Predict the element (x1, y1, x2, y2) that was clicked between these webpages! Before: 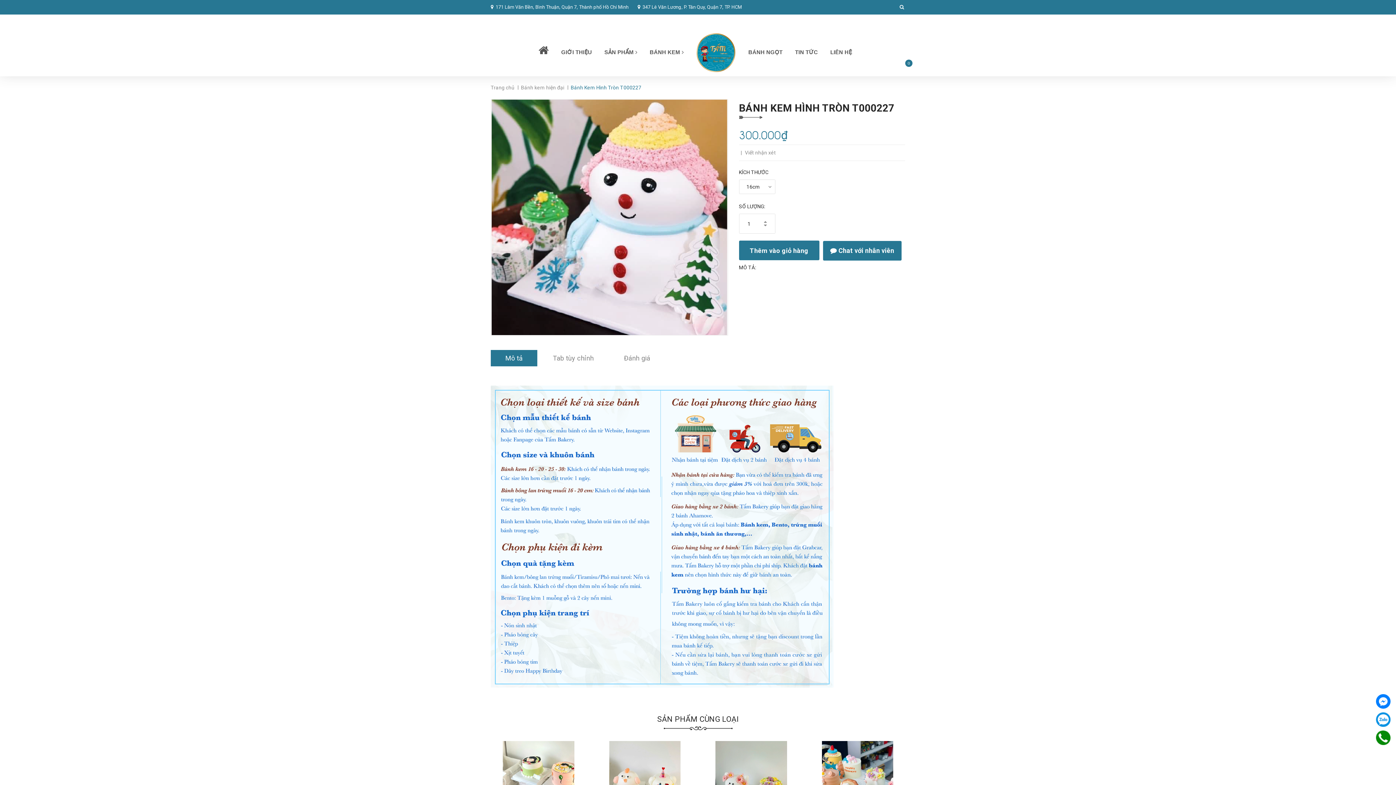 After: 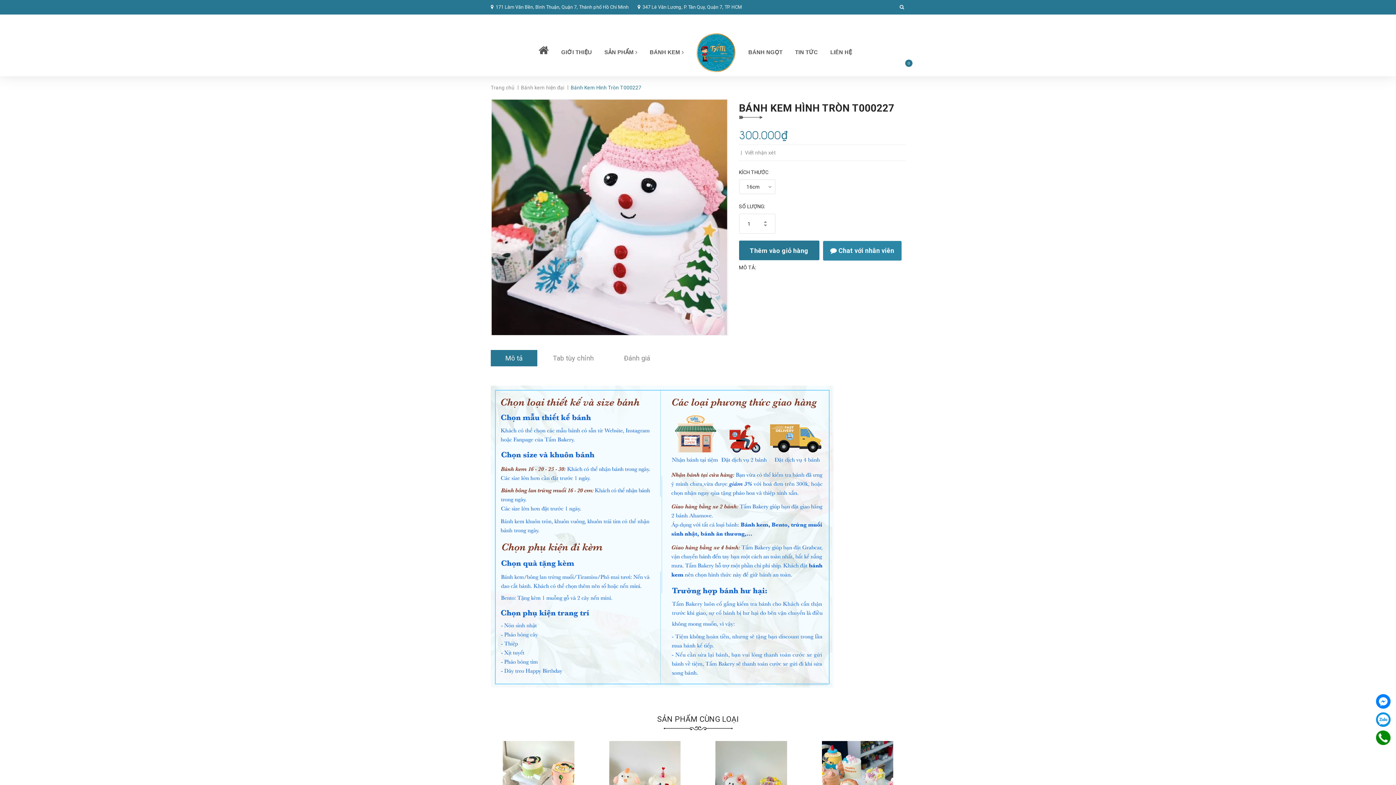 Action: bbox: (823, 241, 901, 260) label:  Chat với nhân viên